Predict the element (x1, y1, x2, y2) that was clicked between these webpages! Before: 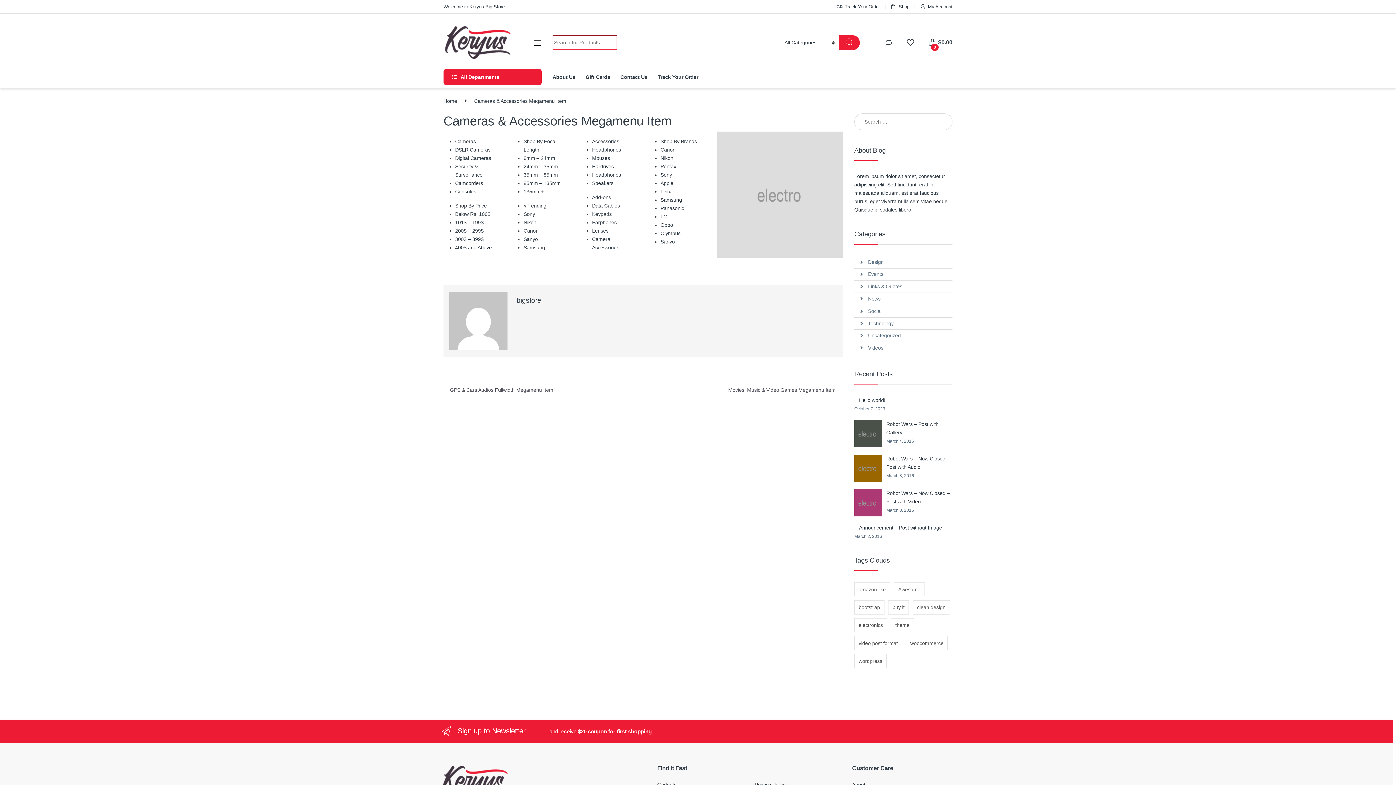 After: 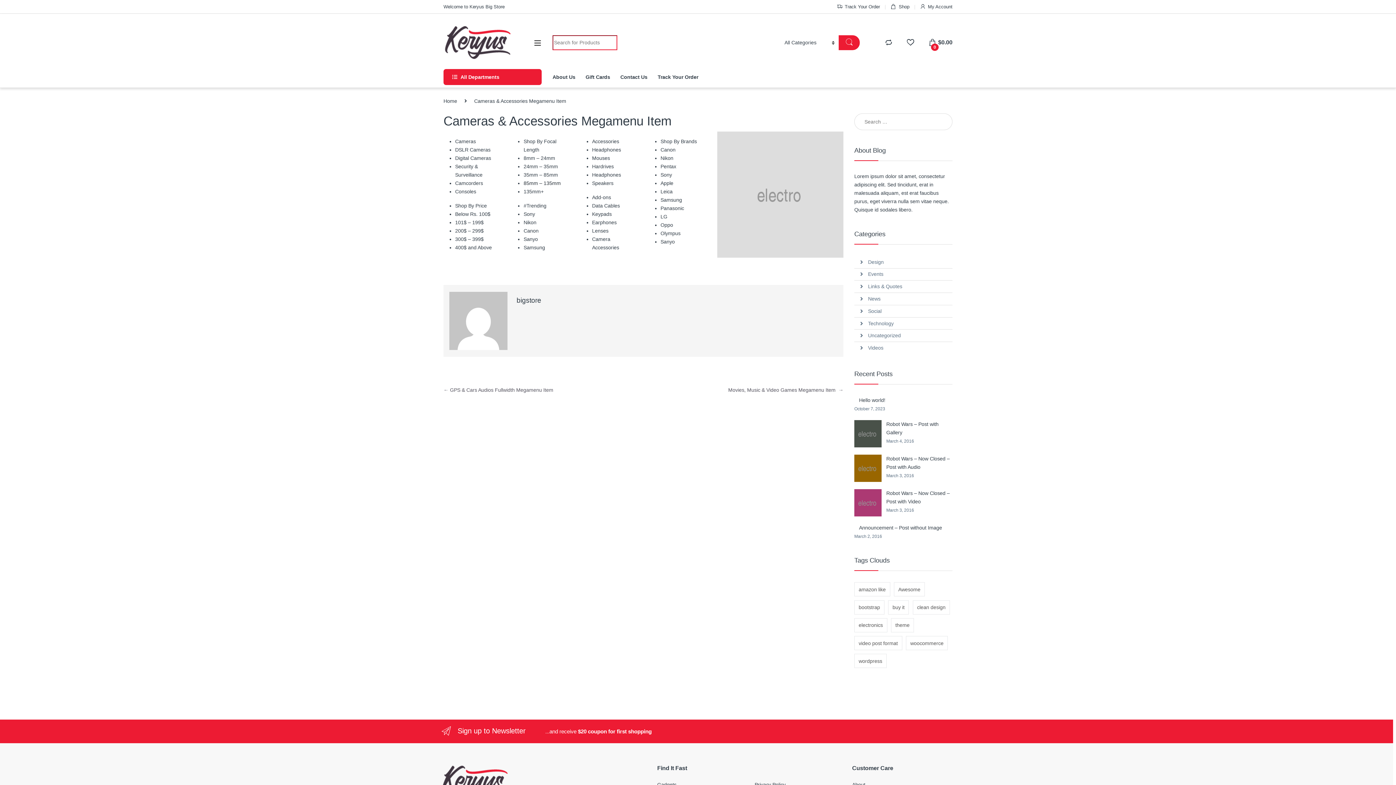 Action: bbox: (523, 180, 560, 186) label: 85mm – 135mm